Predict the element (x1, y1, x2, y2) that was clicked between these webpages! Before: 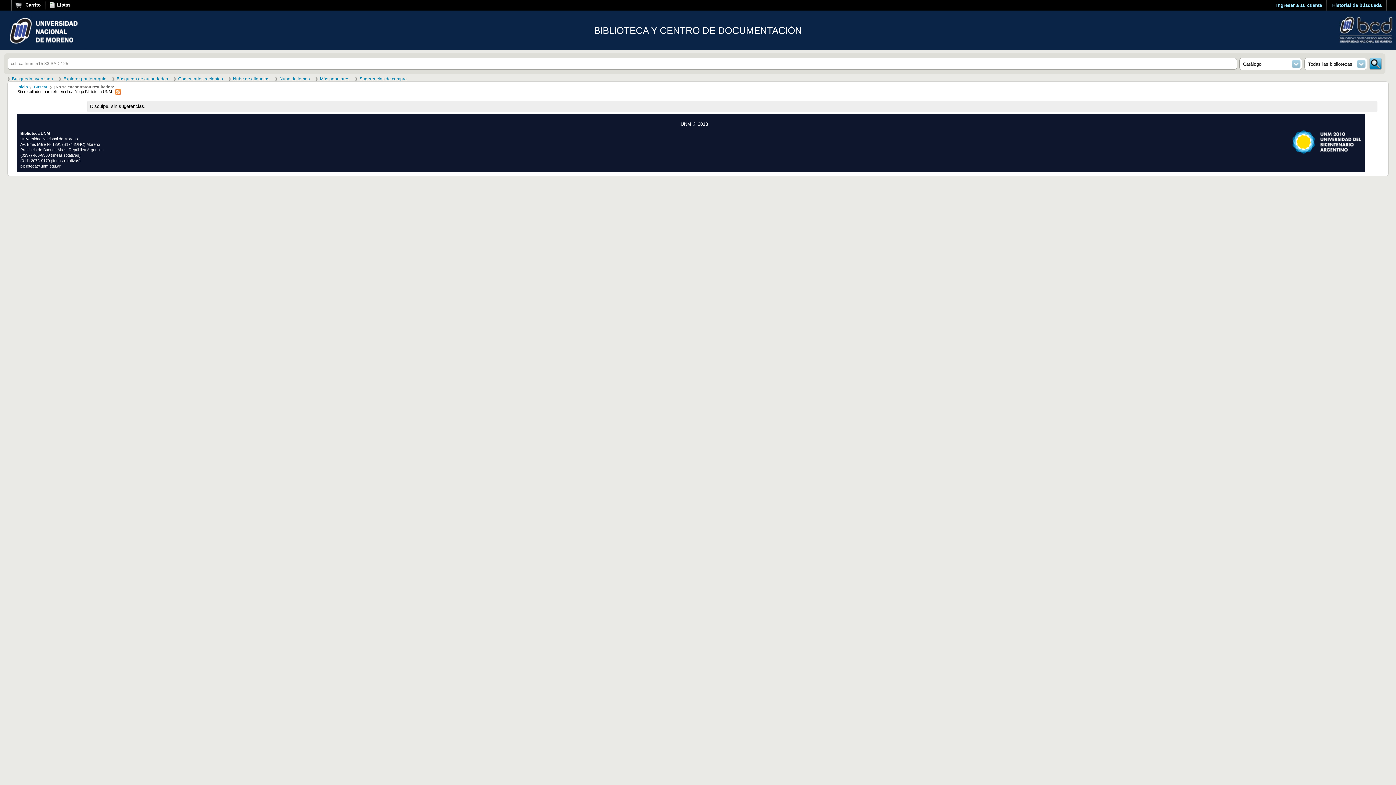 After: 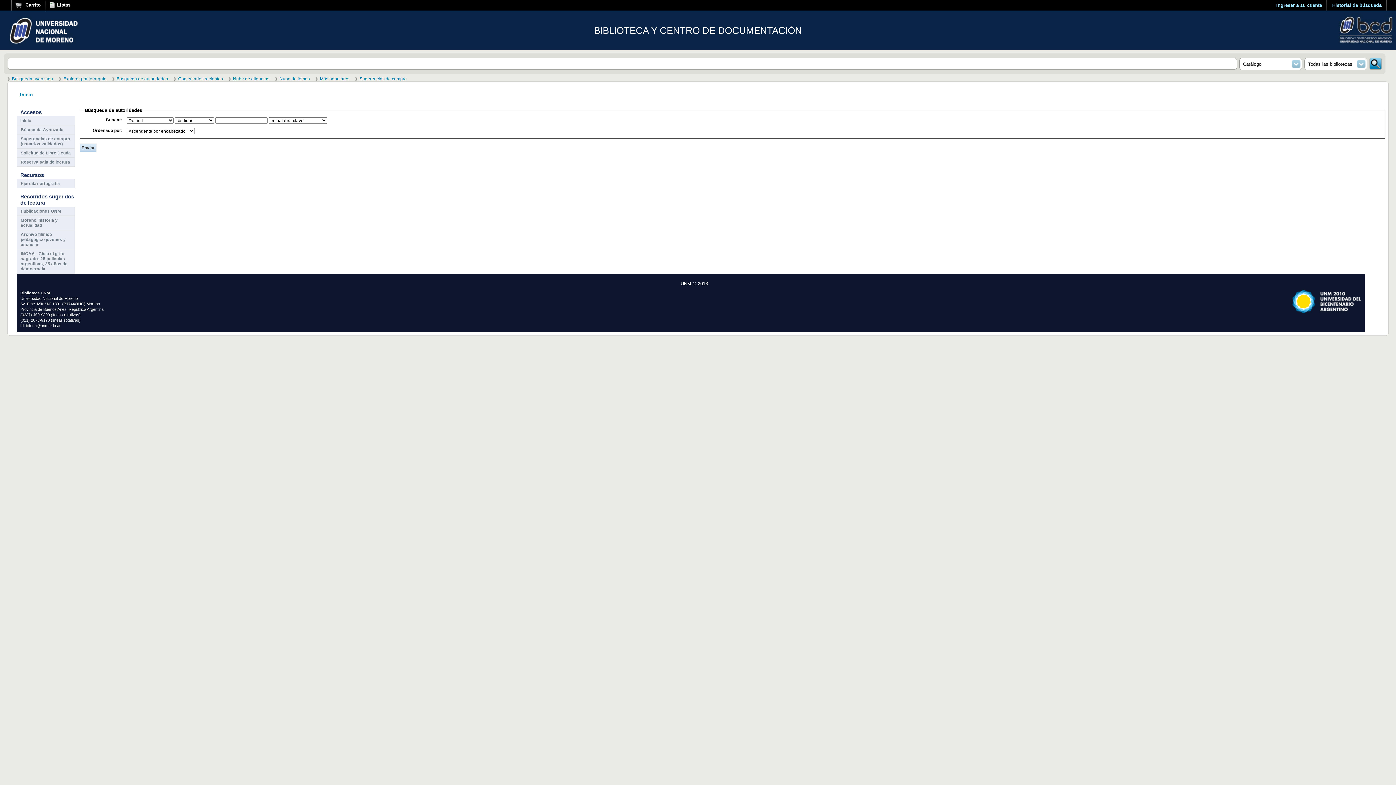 Action: bbox: (112, 76, 168, 81) label: Búsqueda de autoridades